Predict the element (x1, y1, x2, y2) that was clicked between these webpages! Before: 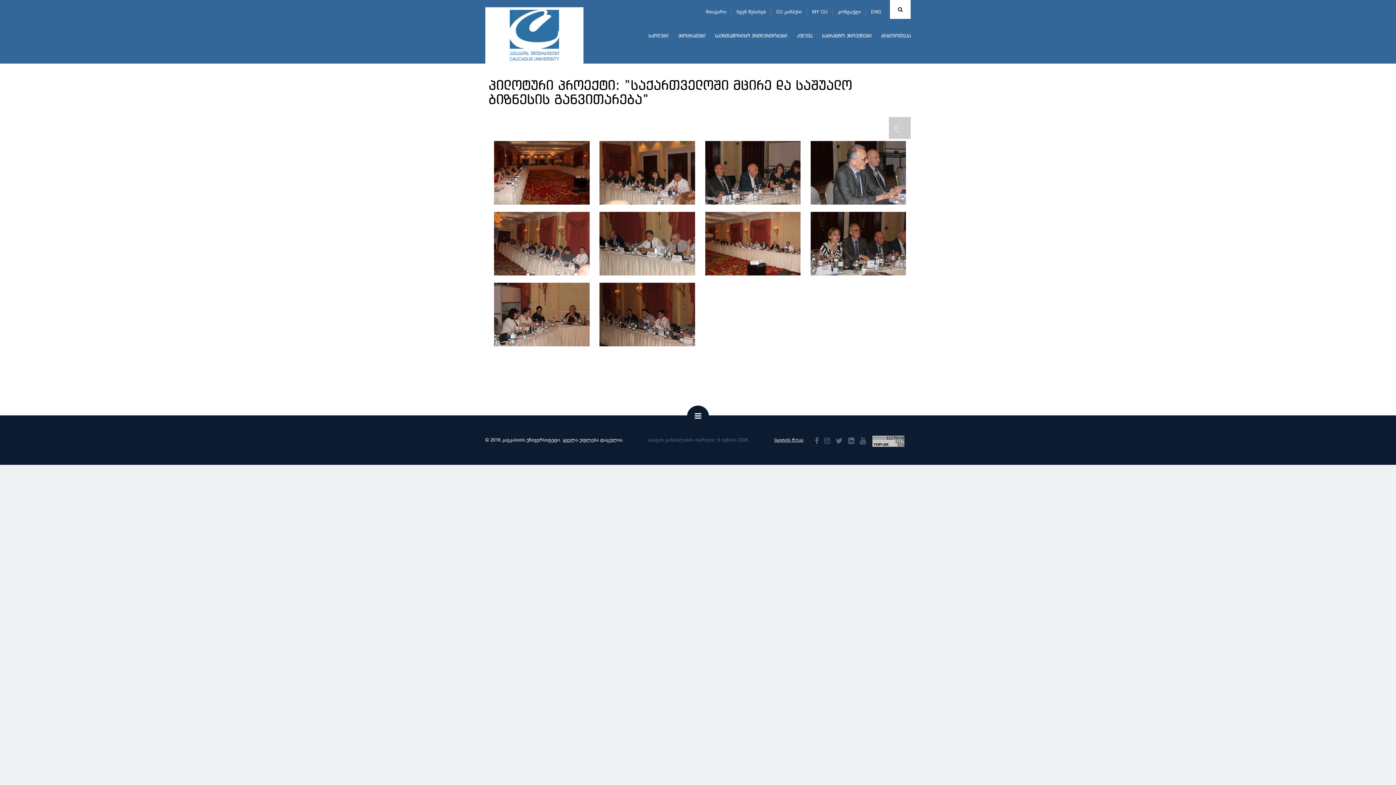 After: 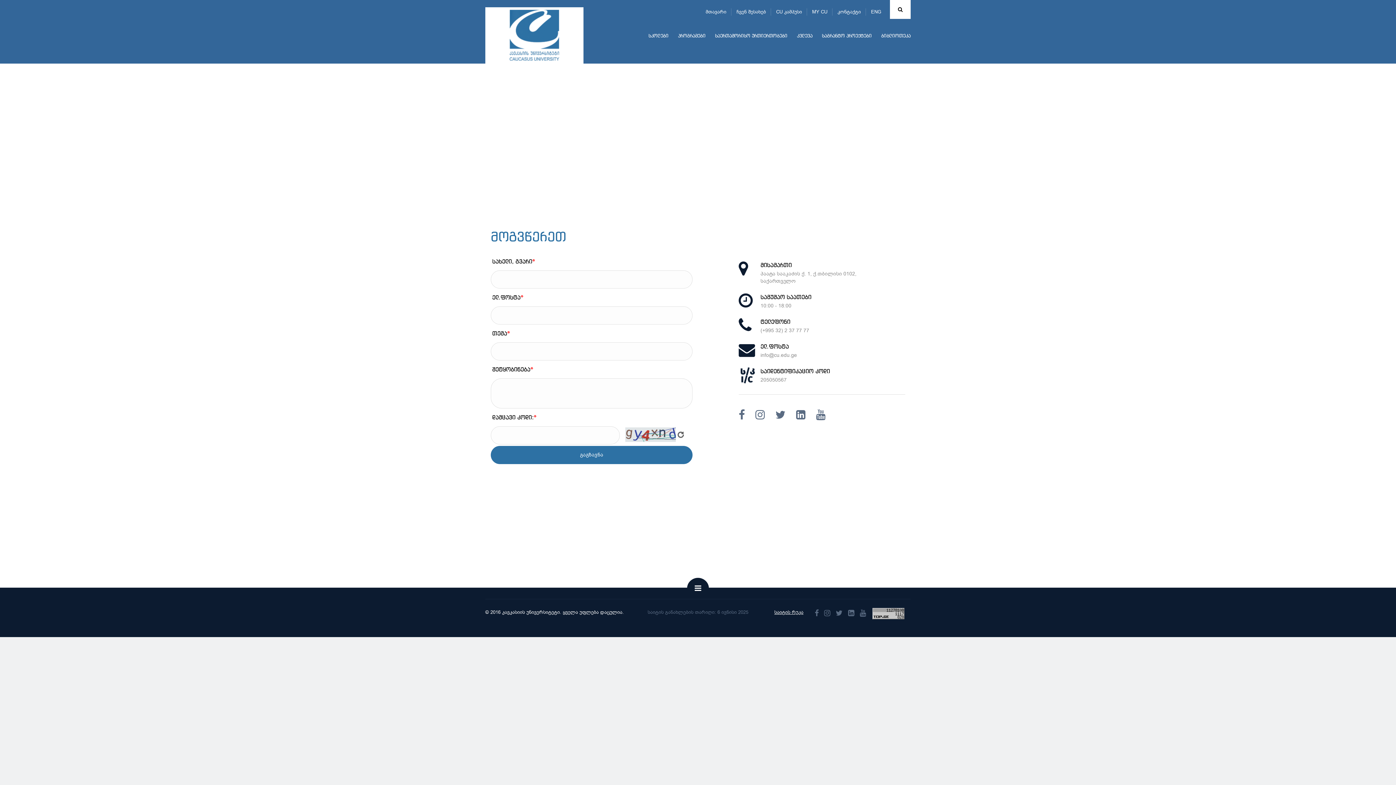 Action: bbox: (837, 8, 861, 15) label: კონტაქტი